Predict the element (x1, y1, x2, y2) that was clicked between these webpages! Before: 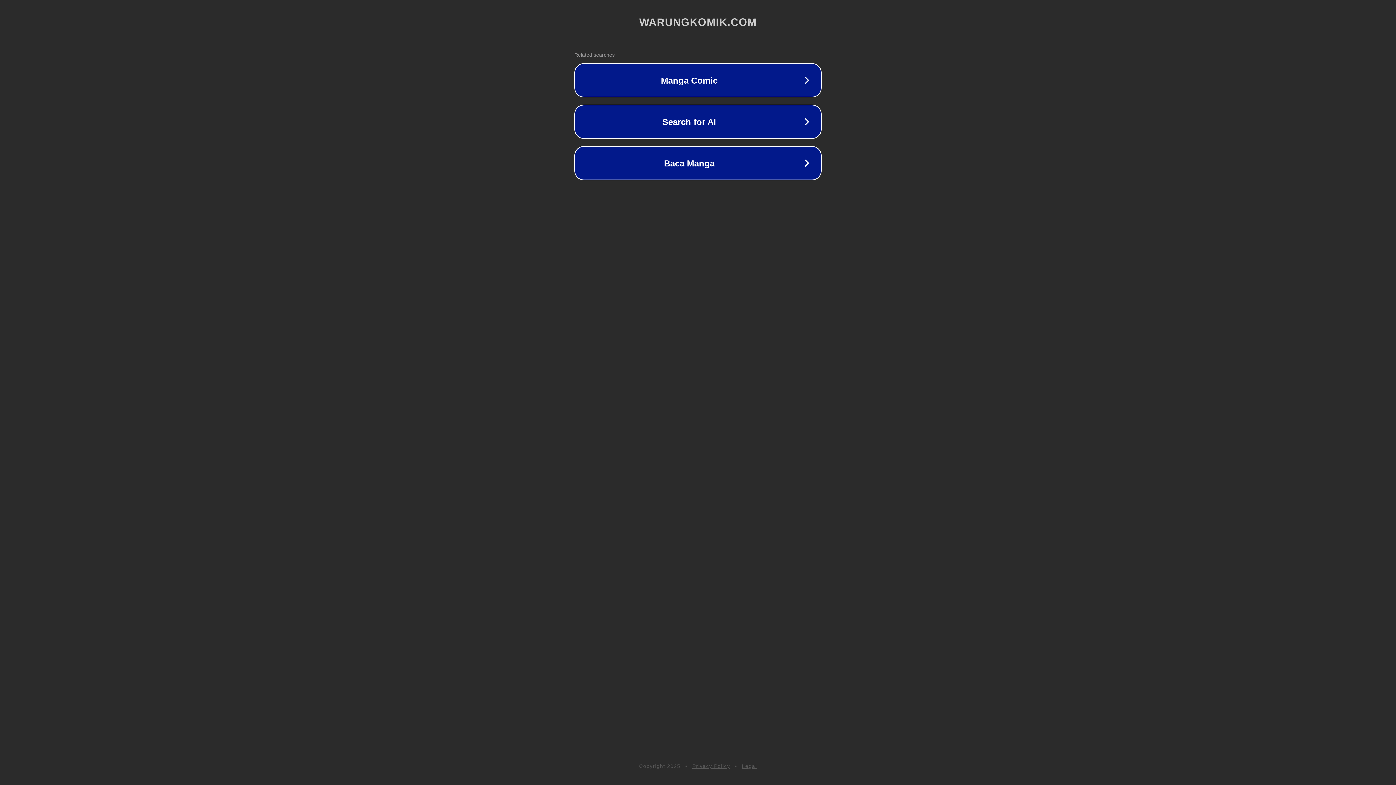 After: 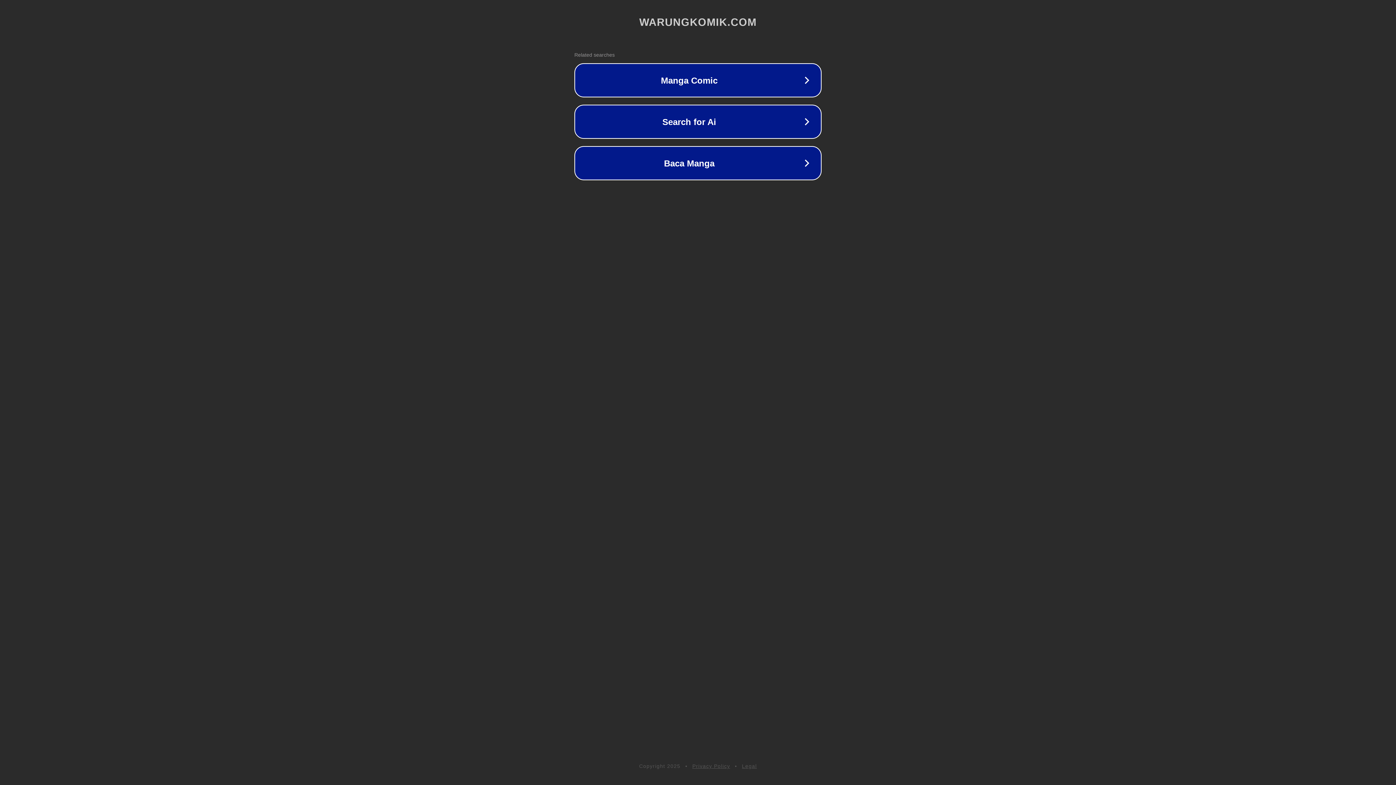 Action: label: Privacy Policy bbox: (692, 763, 730, 769)